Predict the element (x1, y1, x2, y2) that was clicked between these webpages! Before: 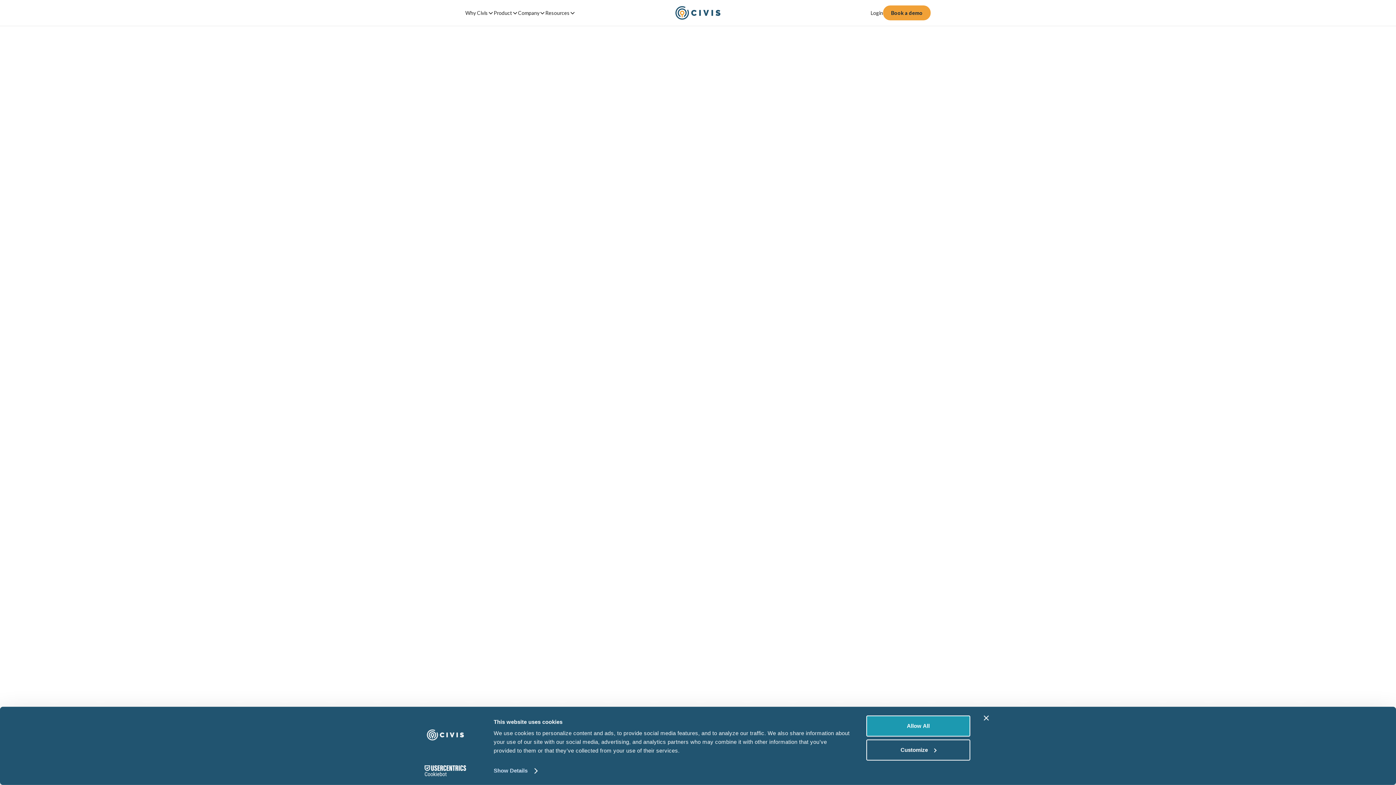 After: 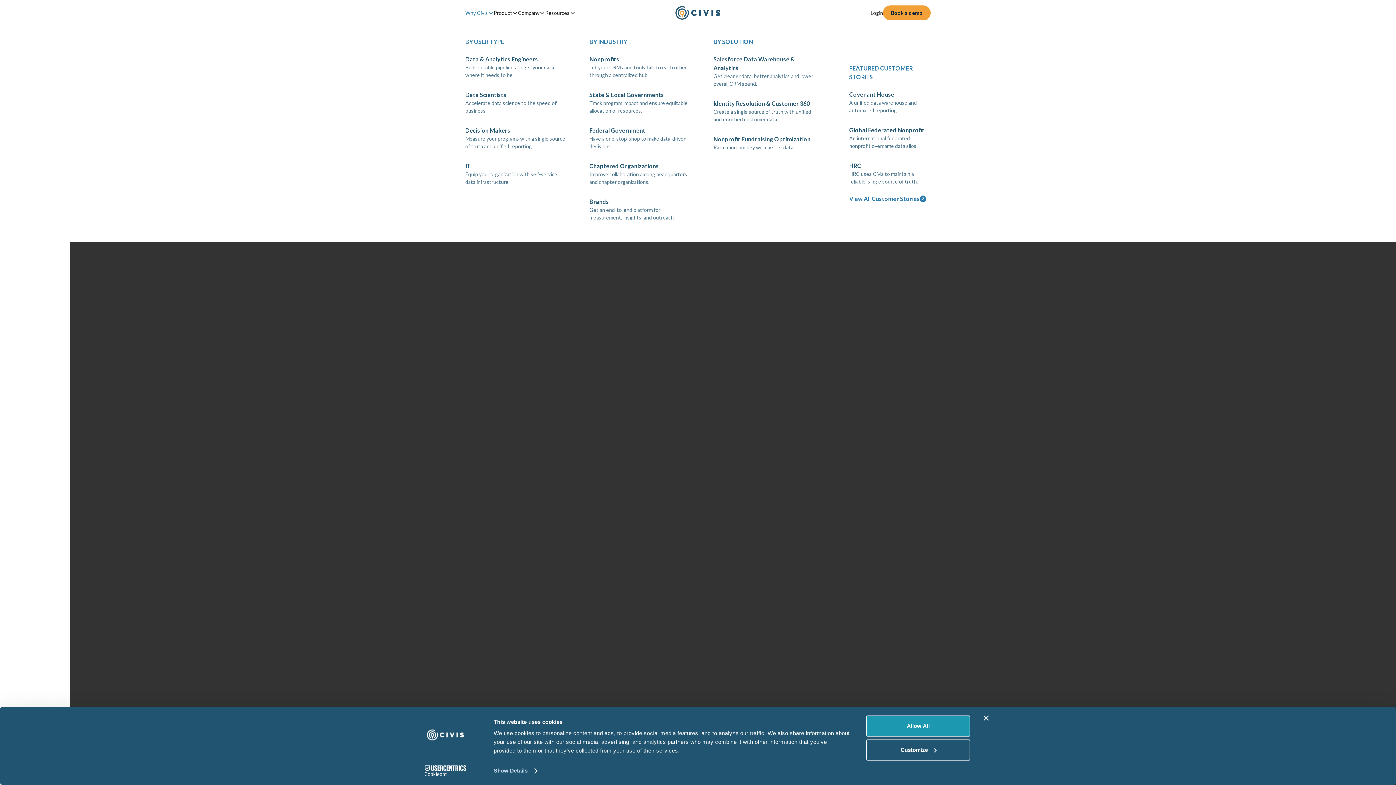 Action: label: Why Civis bbox: (465, 0, 493, 25)